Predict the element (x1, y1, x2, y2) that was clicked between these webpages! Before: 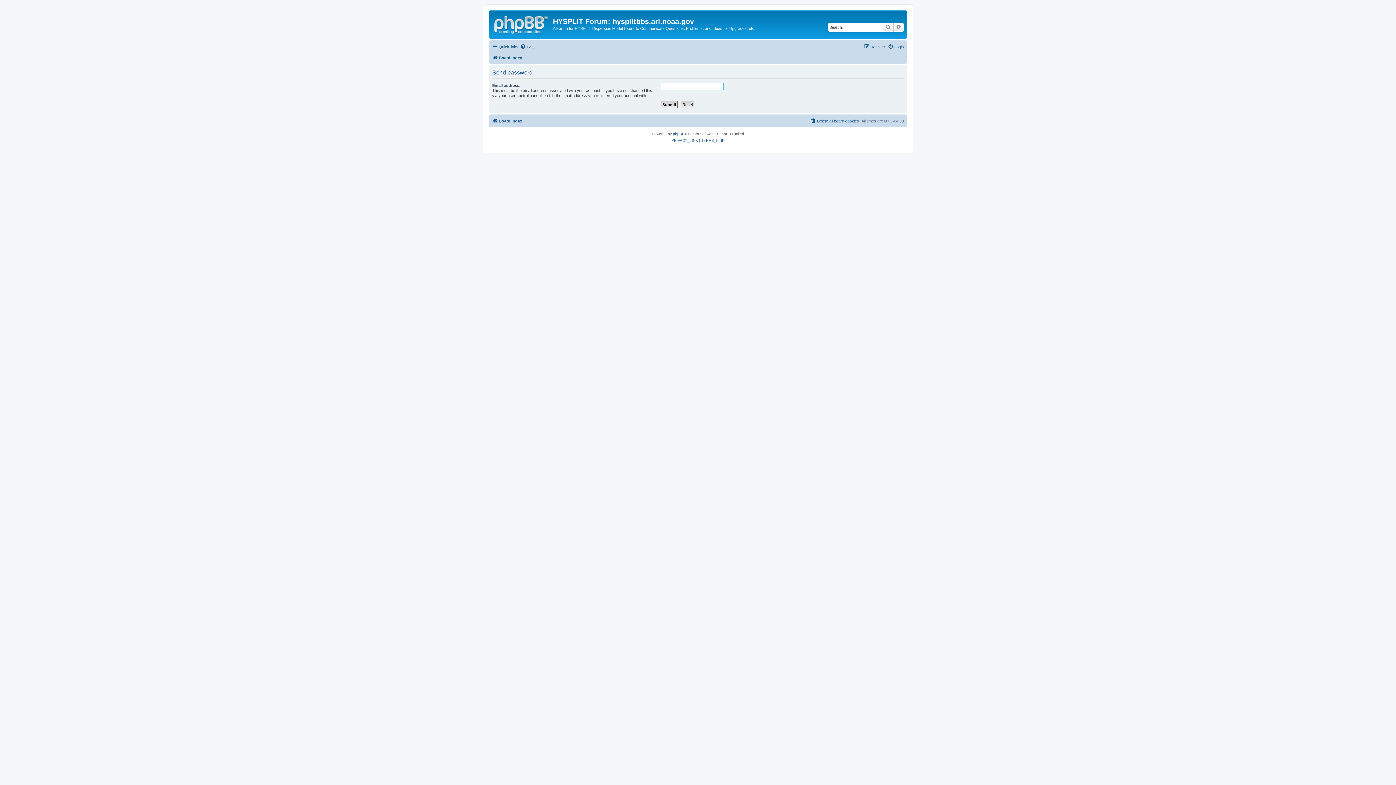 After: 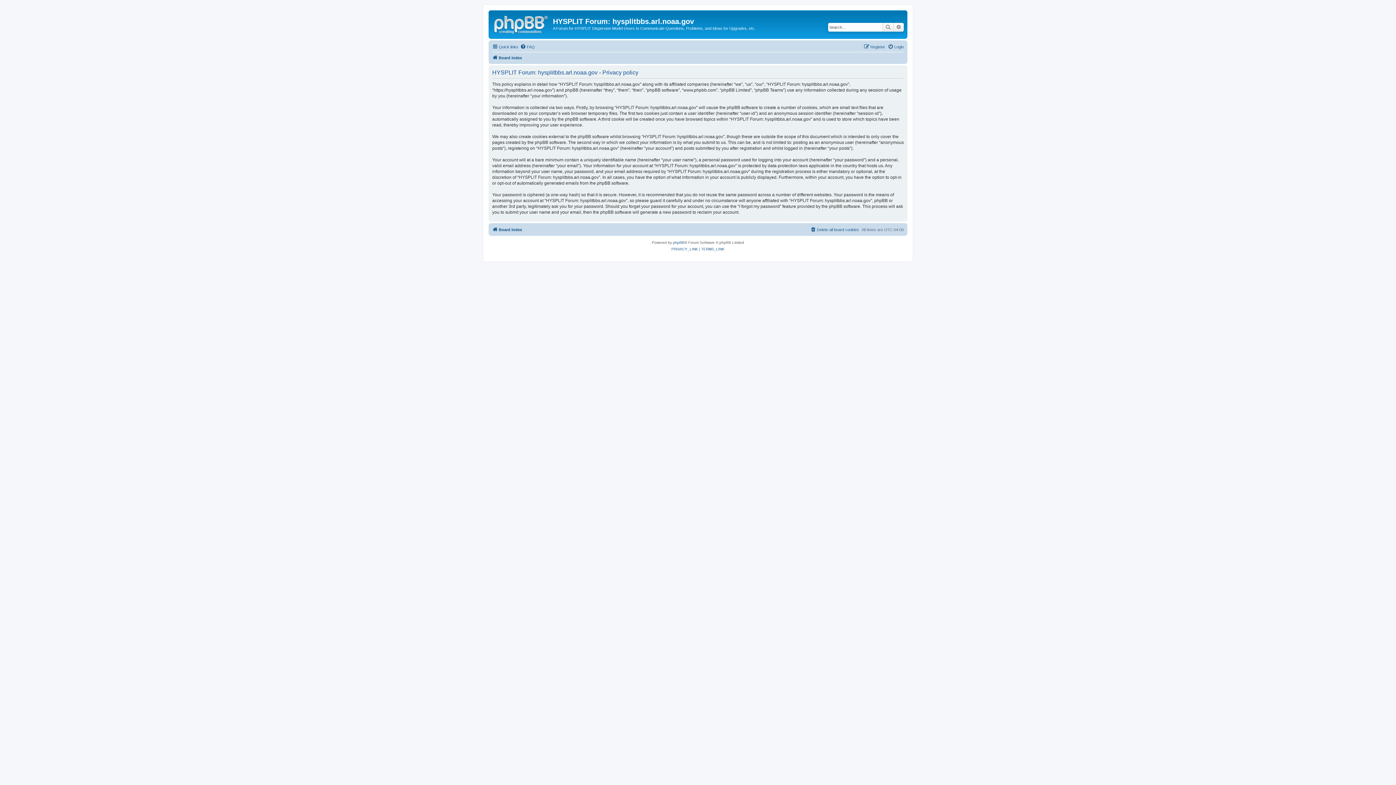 Action: bbox: (671, 137, 698, 143) label: PRIVACY_LINK